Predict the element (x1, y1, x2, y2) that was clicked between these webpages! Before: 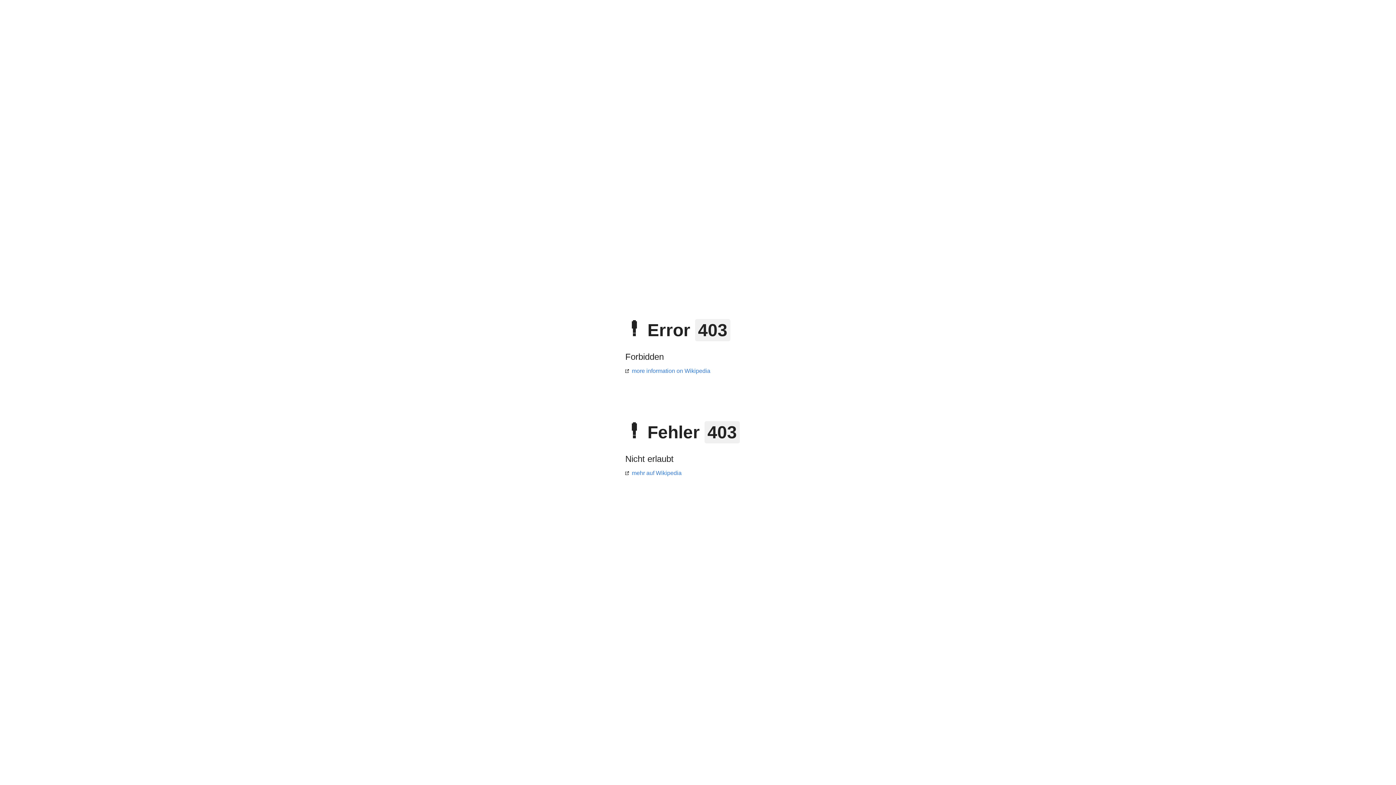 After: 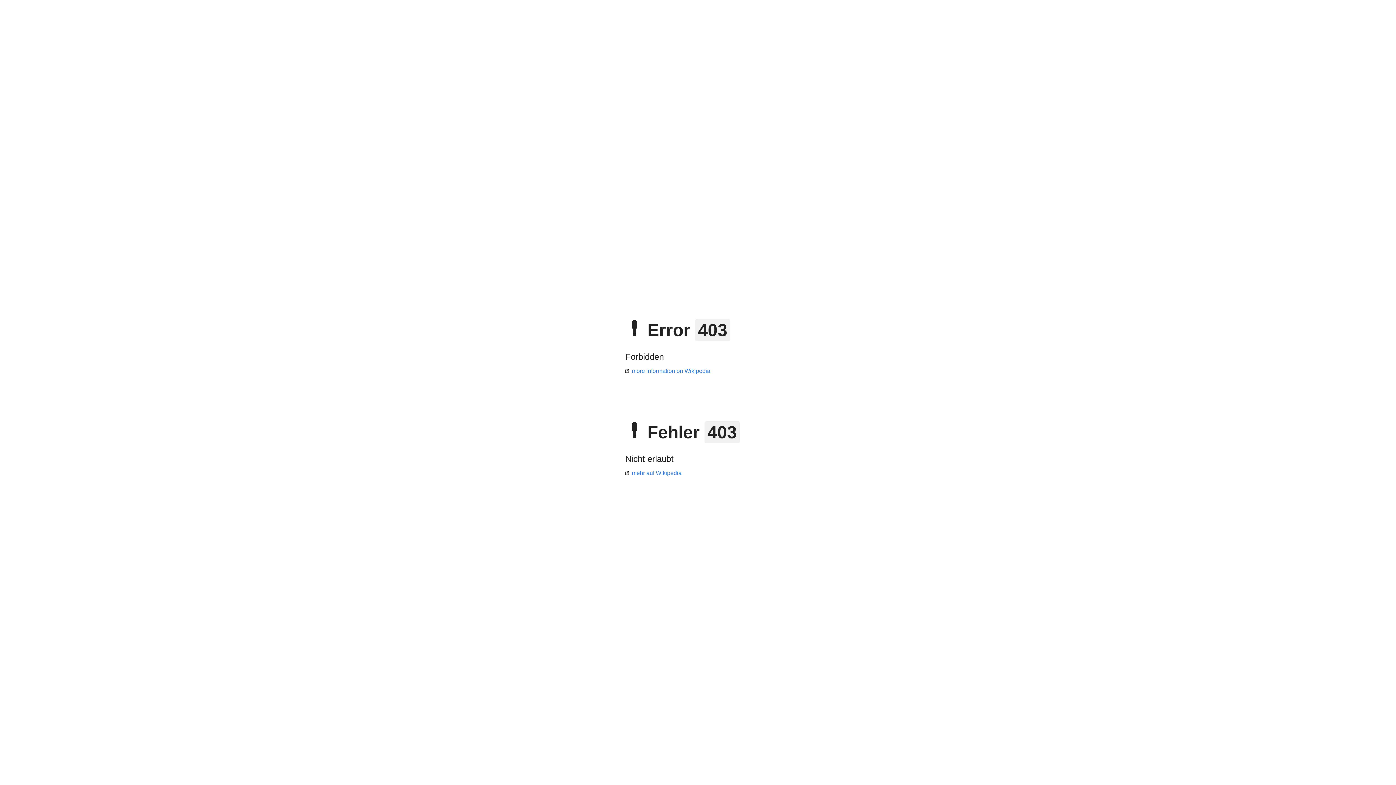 Action: bbox: (625, 368, 710, 374) label: more information on Wikipedia